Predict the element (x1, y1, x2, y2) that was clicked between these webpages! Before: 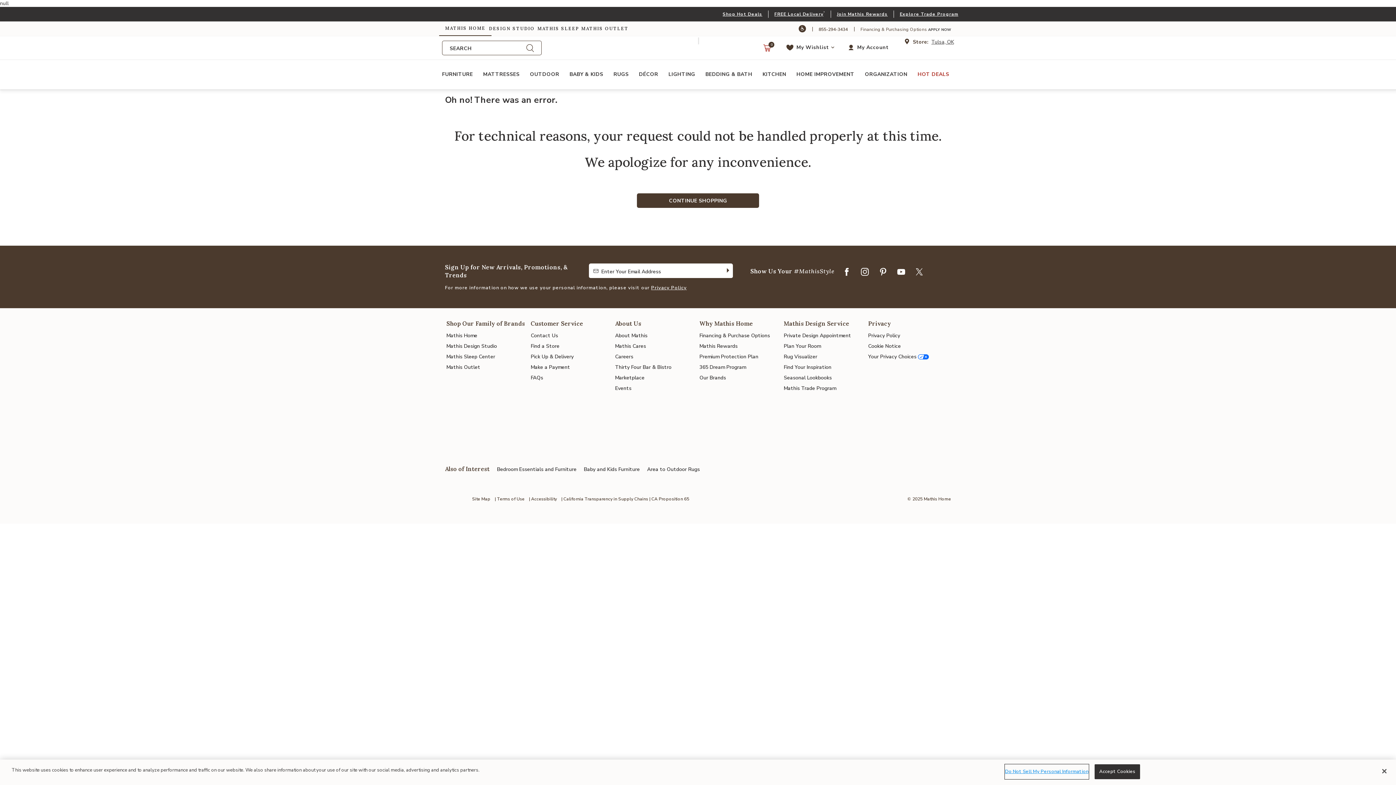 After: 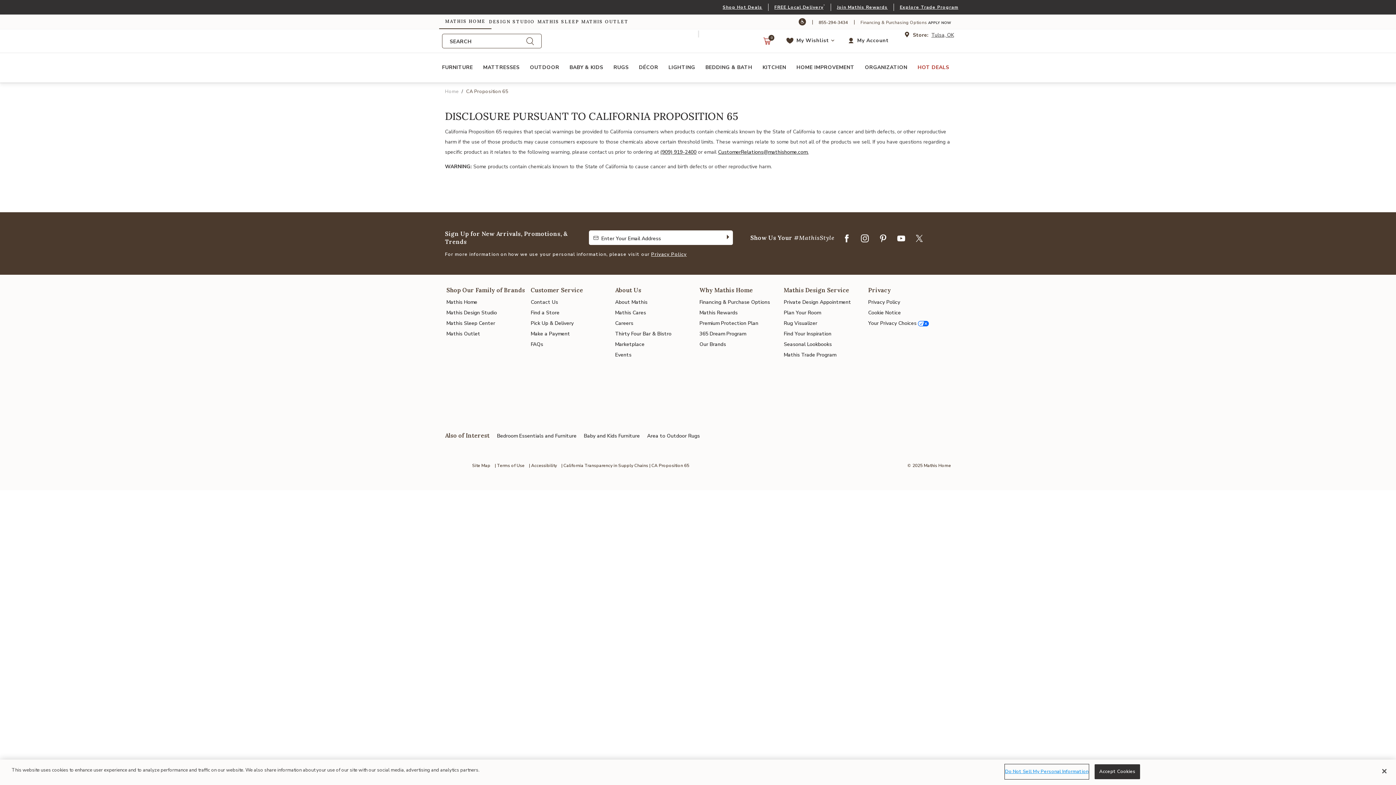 Action: label: | CA Proposition 65 bbox: (649, 496, 689, 502)